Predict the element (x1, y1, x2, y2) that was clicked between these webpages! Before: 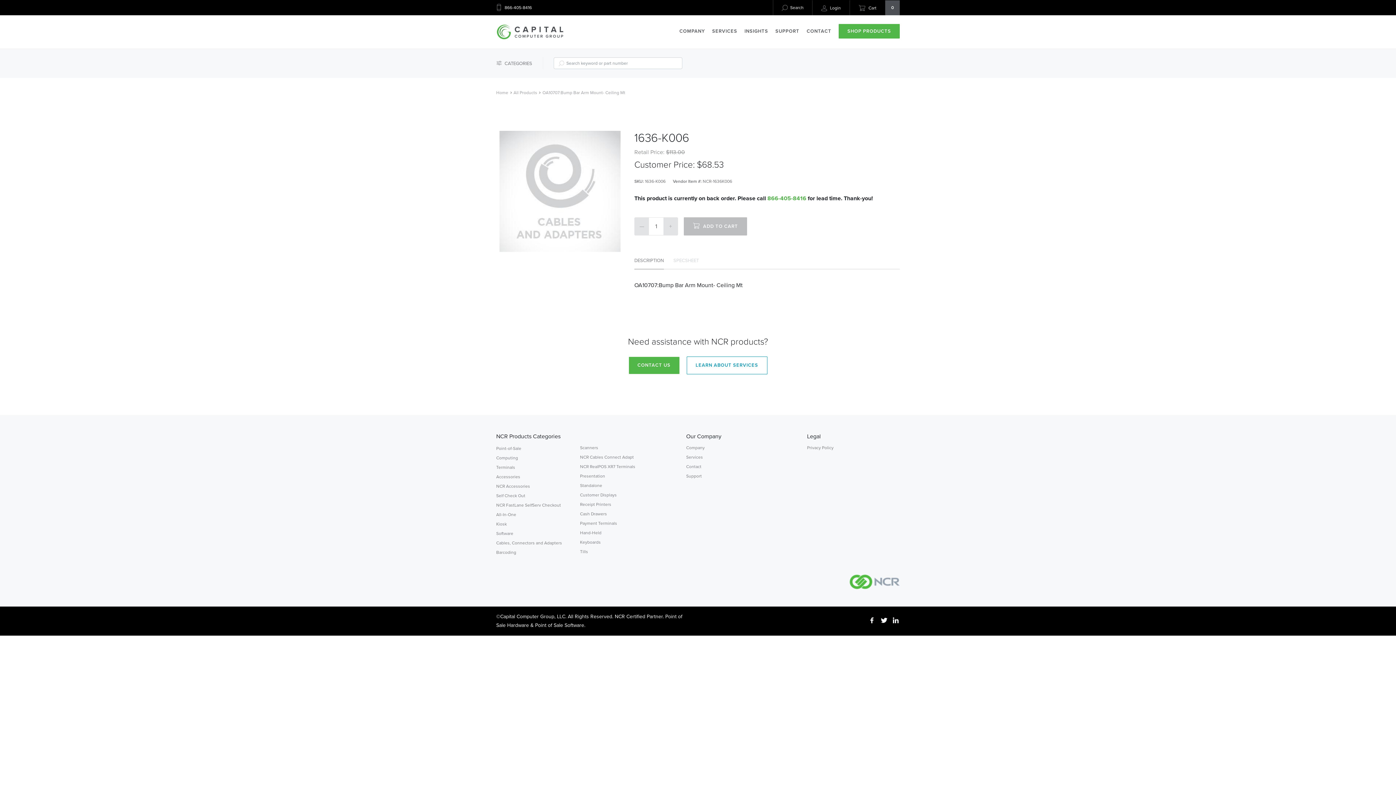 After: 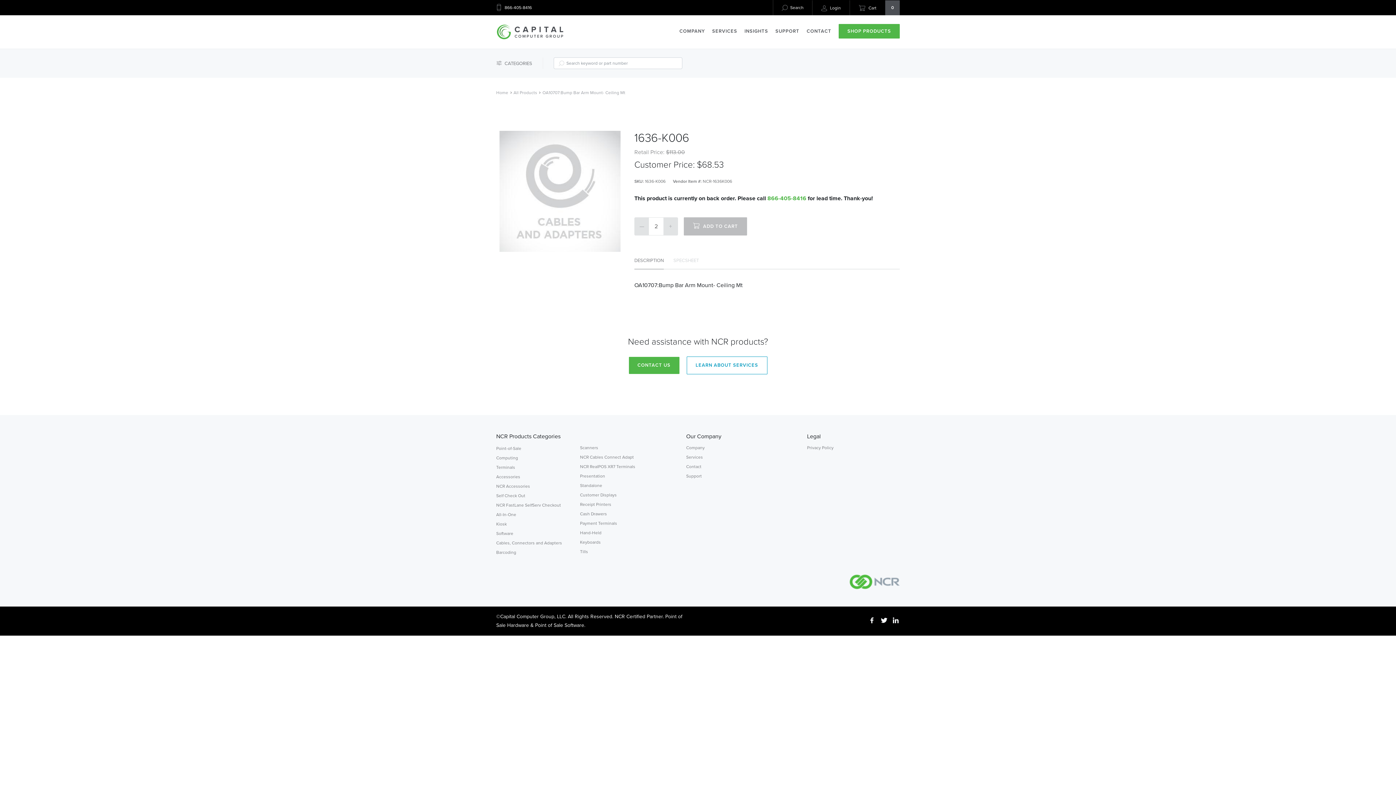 Action: label: + bbox: (663, 217, 677, 235)